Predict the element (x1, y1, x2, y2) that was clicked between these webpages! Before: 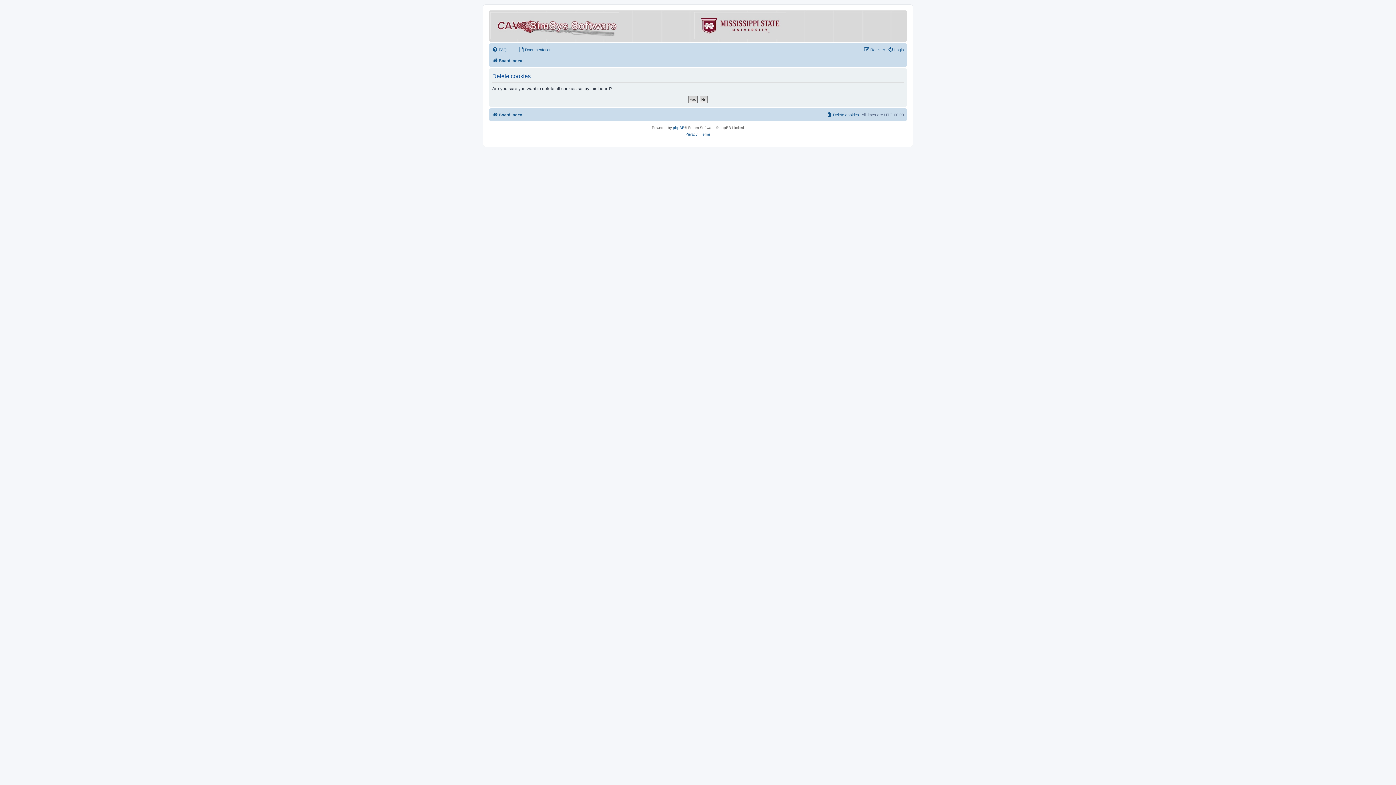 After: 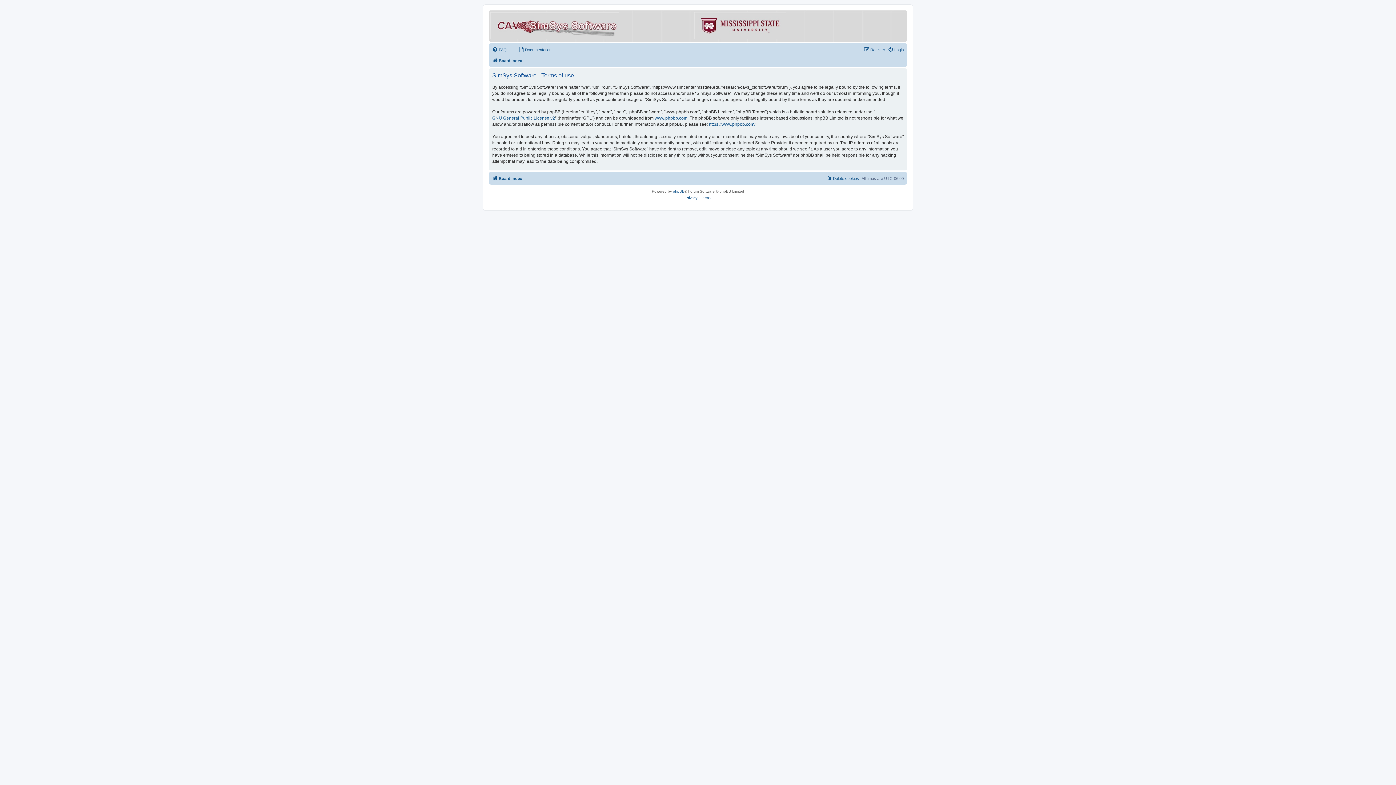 Action: bbox: (700, 131, 710, 137) label: Terms